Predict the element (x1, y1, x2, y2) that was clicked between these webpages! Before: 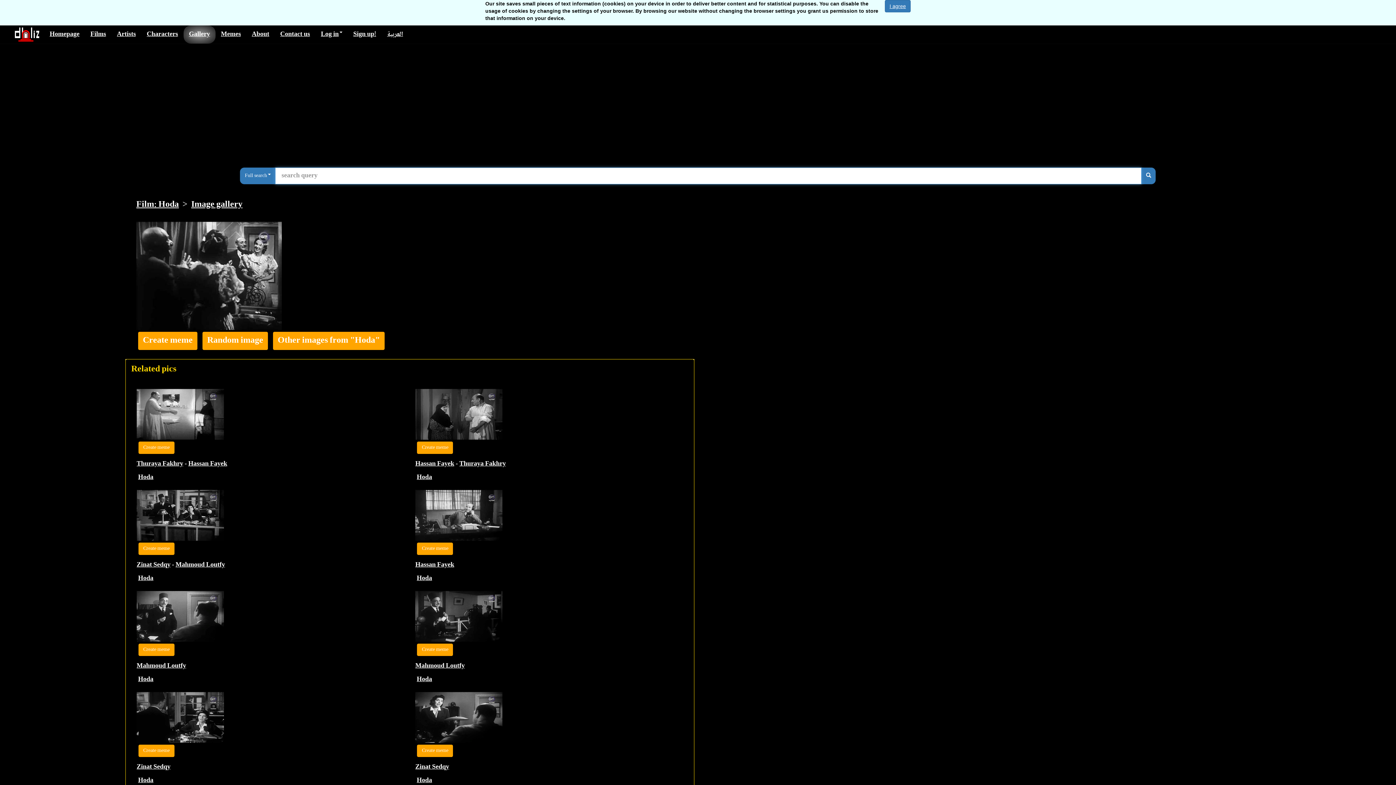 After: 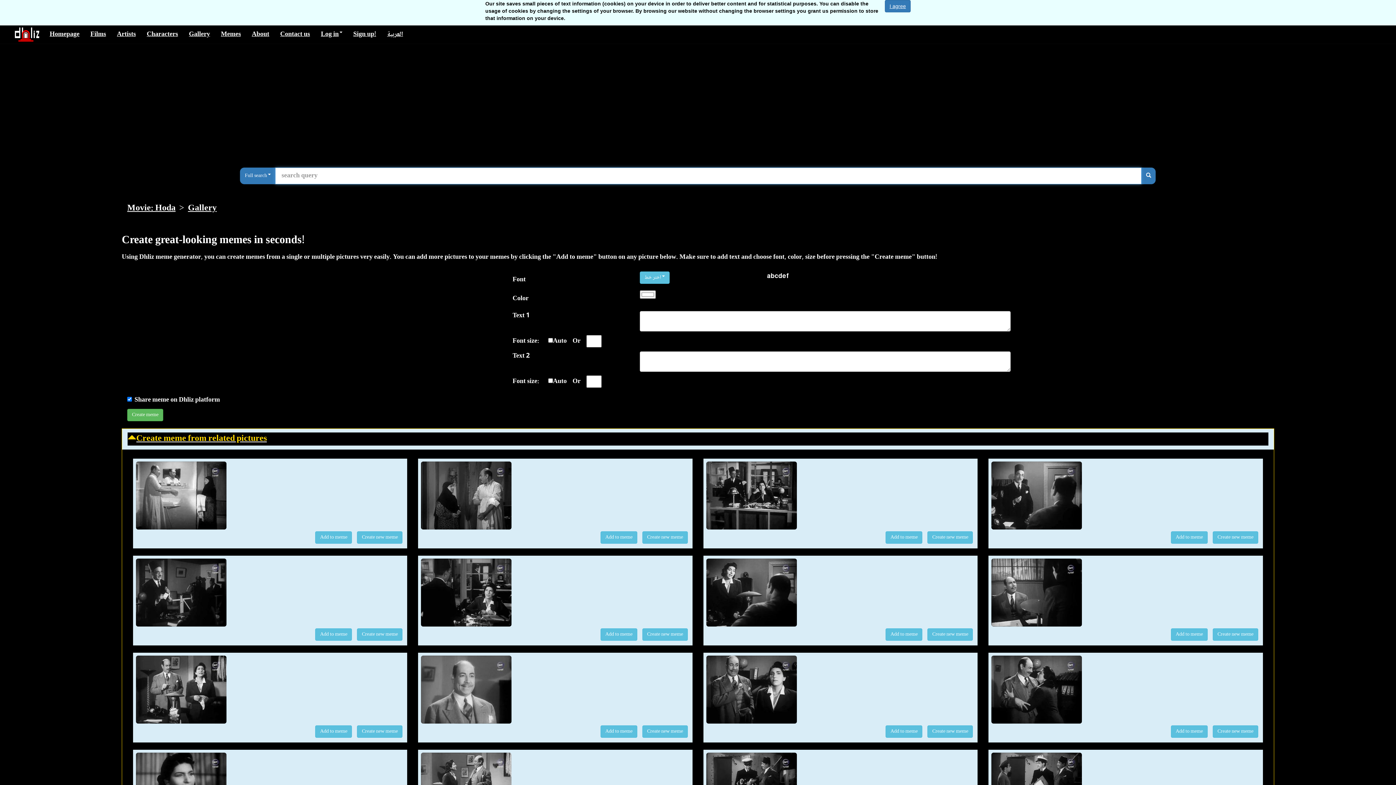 Action: label: Create meme bbox: (417, 542, 453, 555)